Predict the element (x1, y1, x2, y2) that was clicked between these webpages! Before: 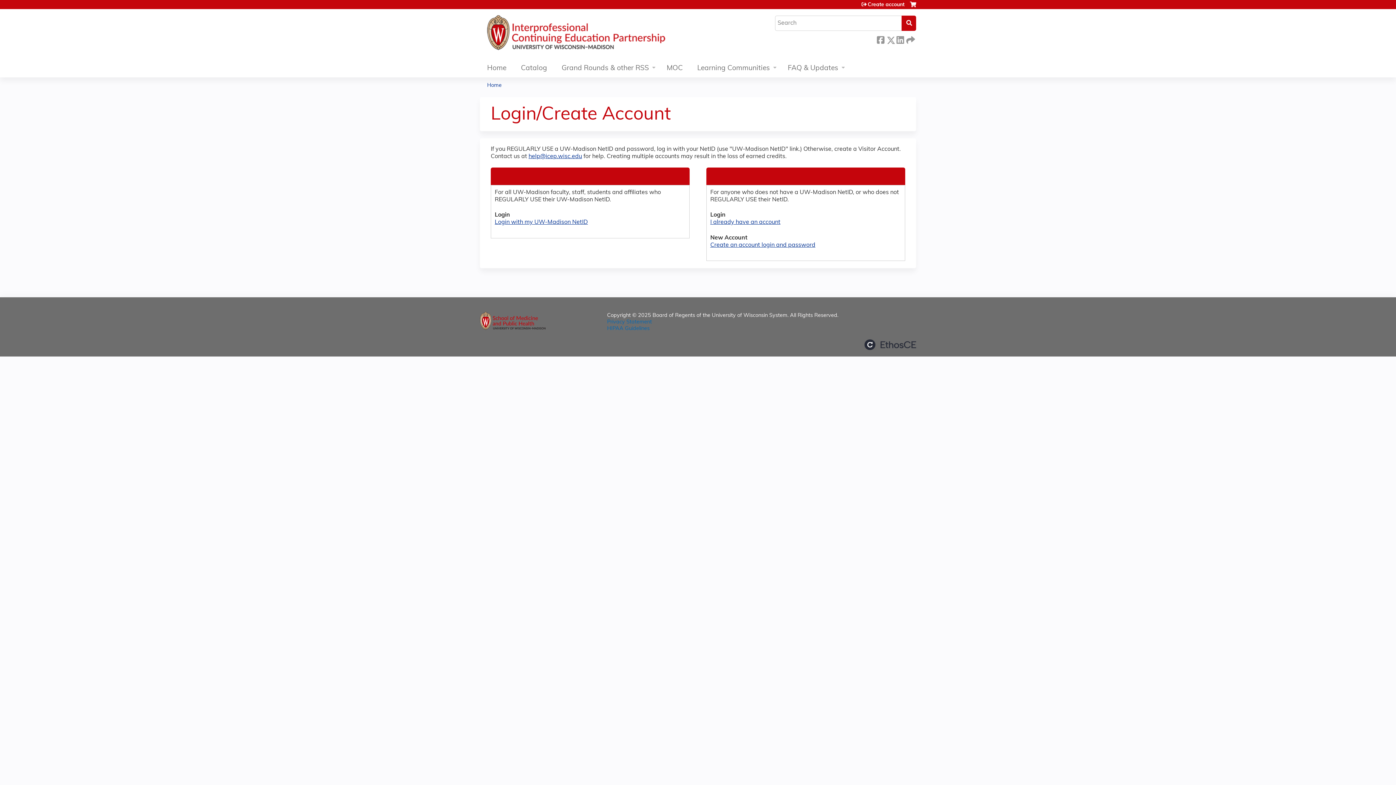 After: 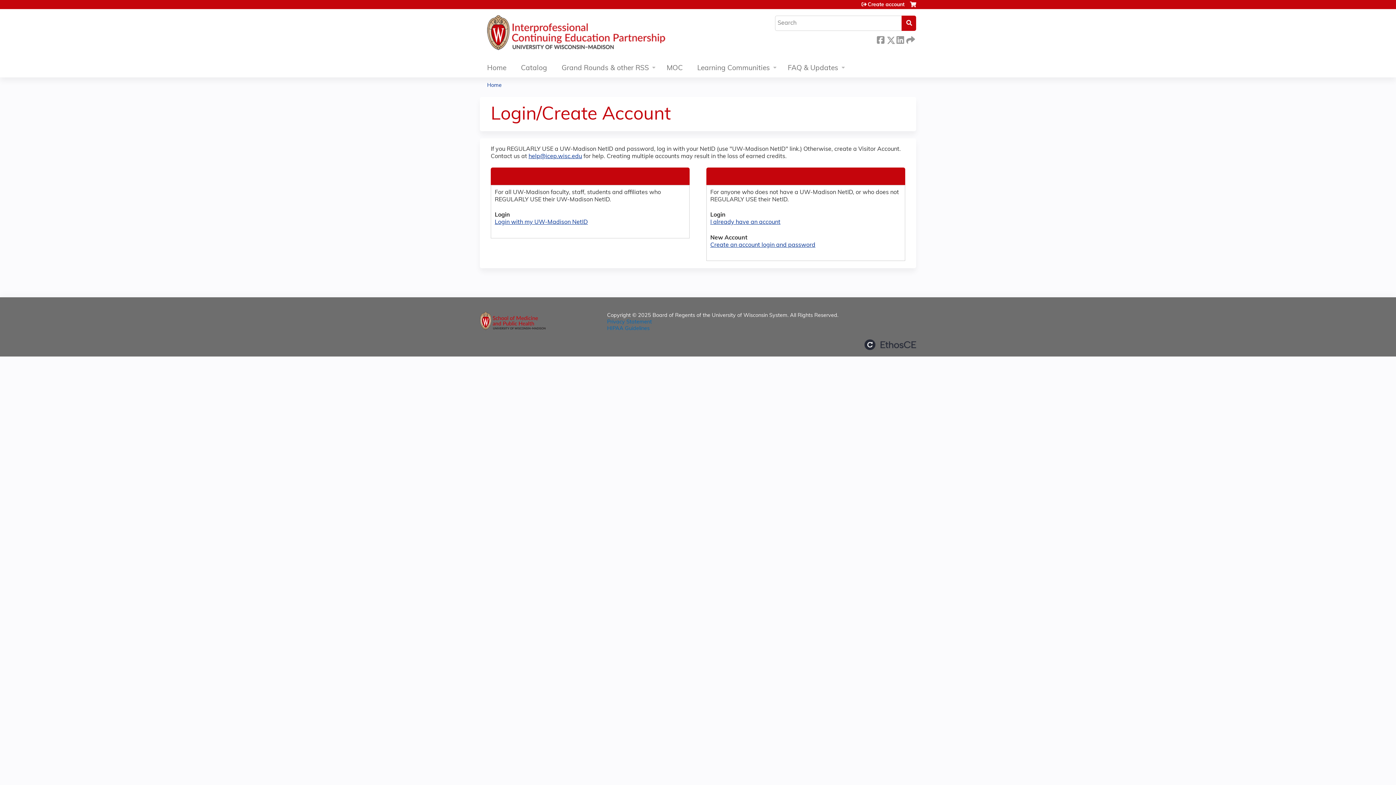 Action: label: Create account bbox: (861, 1, 904, 7)